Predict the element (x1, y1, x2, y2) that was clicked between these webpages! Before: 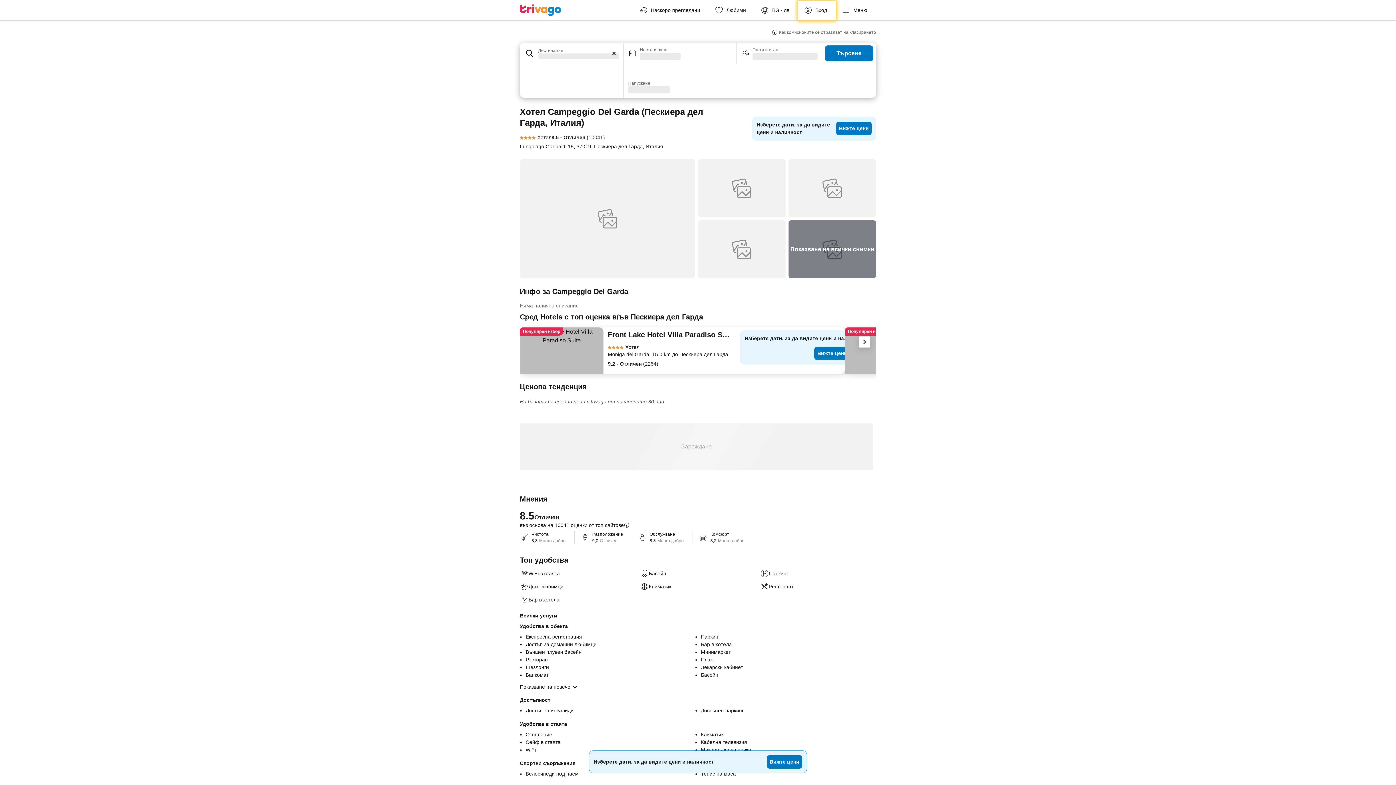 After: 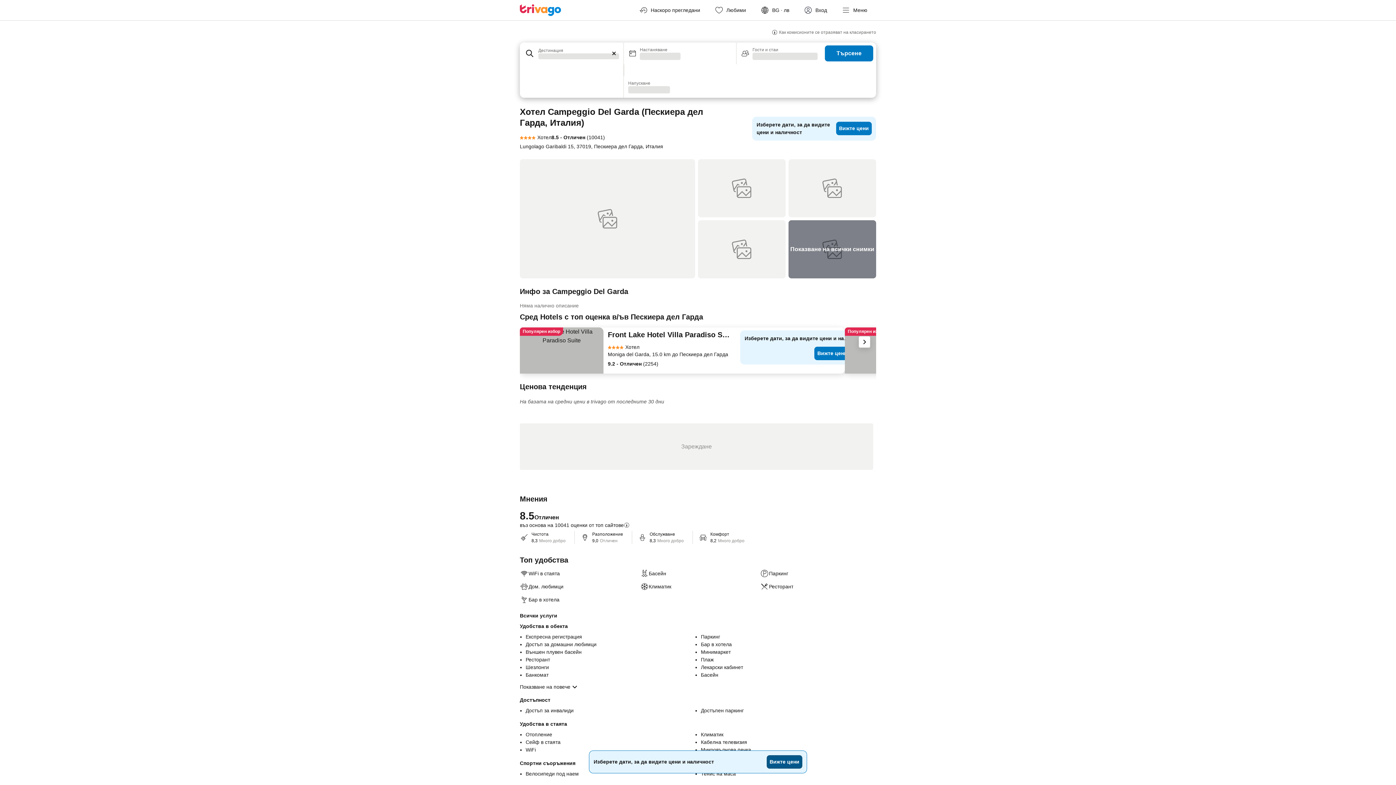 Action: label: Вижте цени bbox: (766, 755, 802, 769)